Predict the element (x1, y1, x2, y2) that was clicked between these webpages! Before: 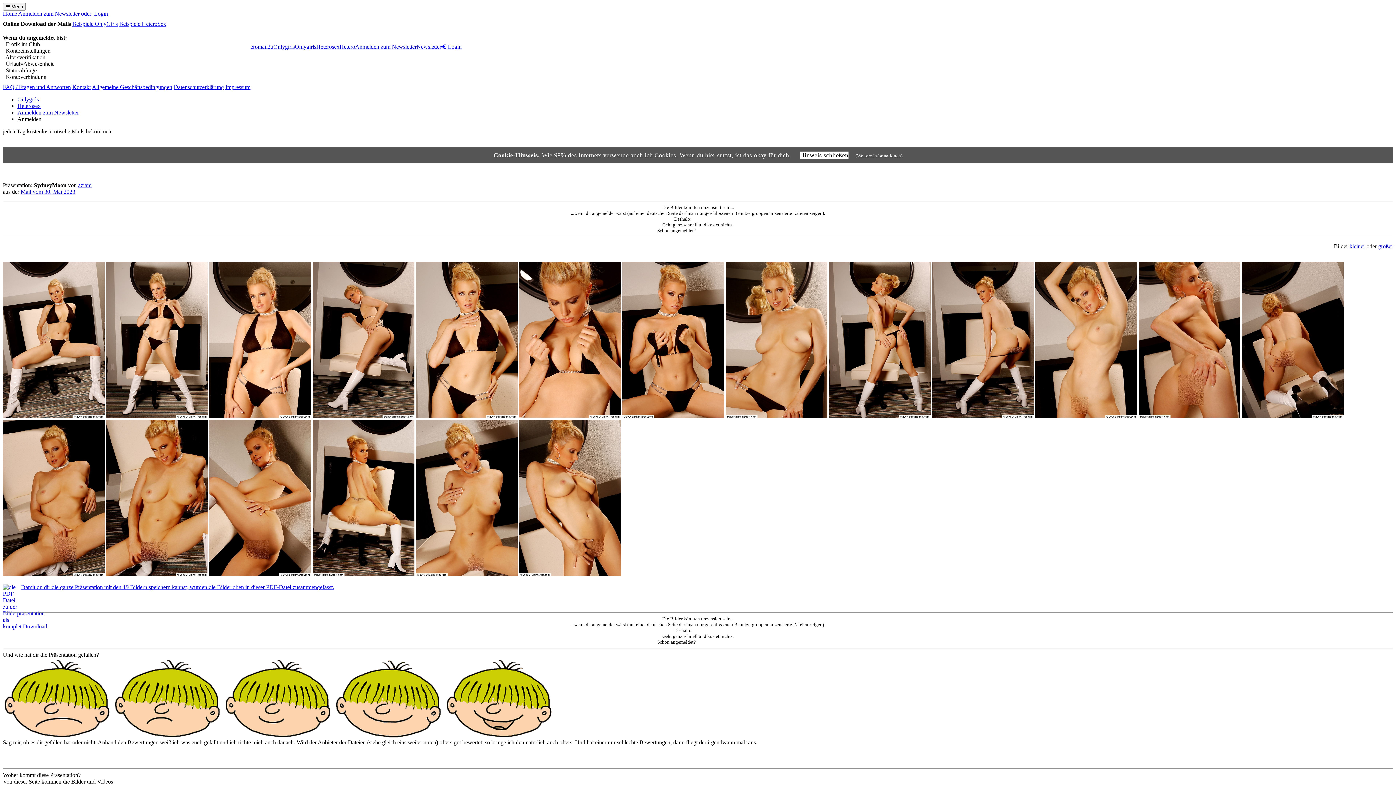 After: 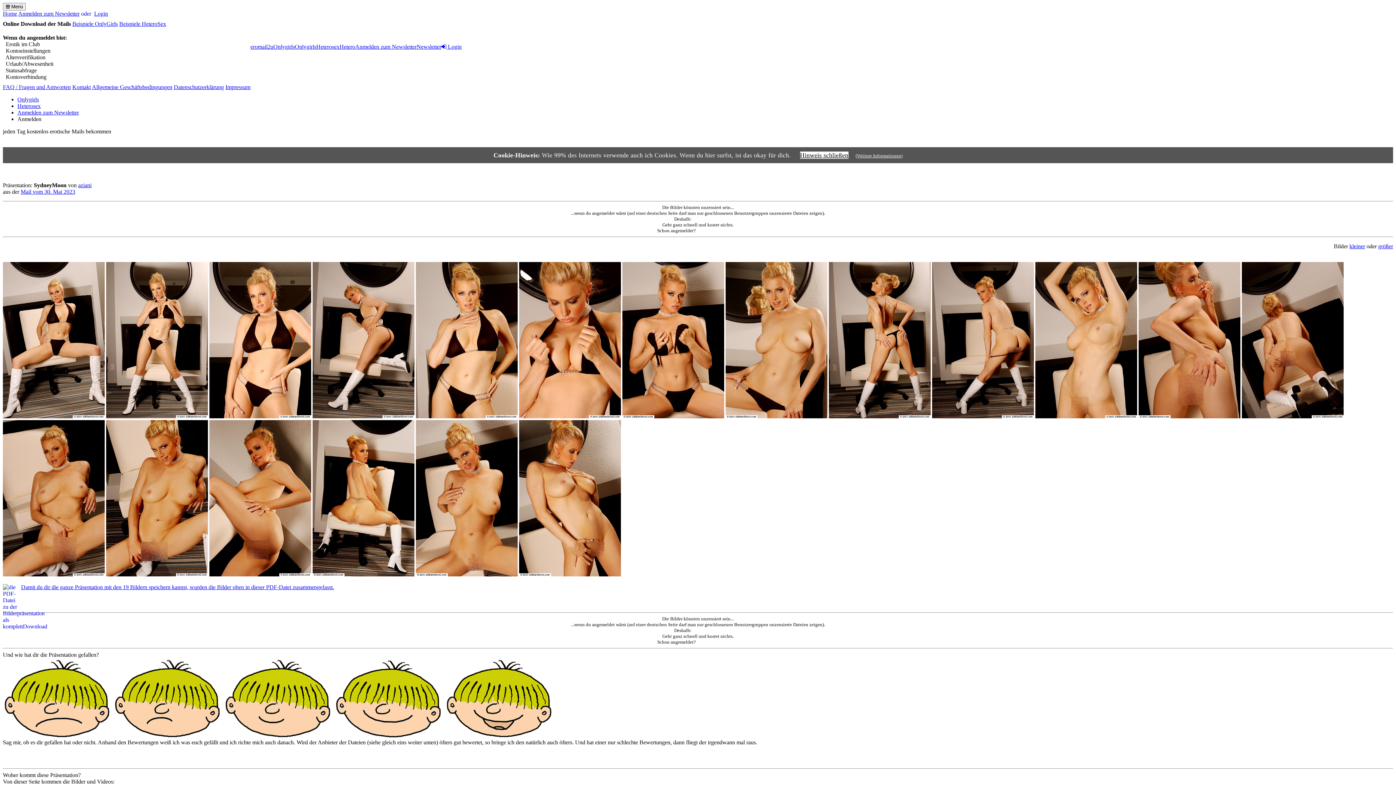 Action: label: melde dich an! bbox: (692, 216, 722, 221)